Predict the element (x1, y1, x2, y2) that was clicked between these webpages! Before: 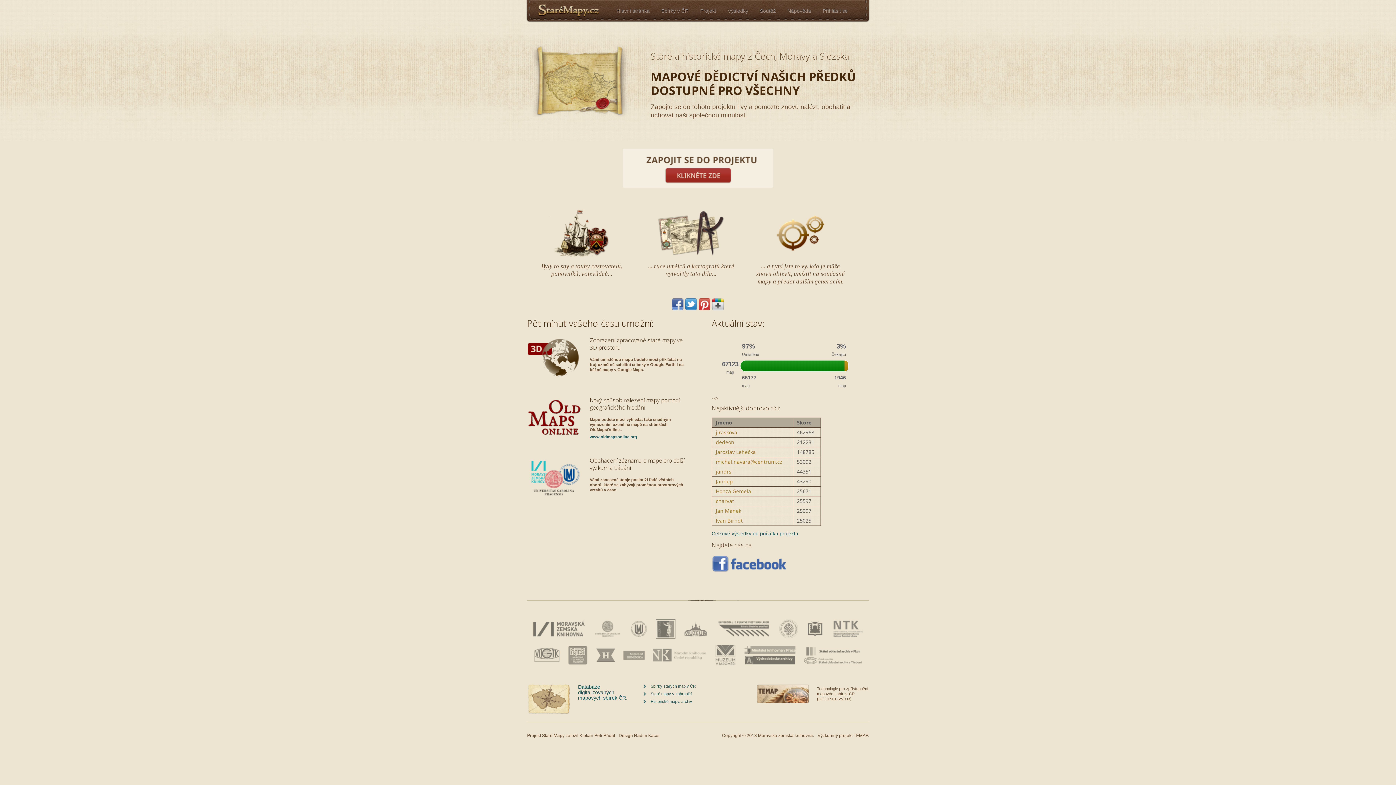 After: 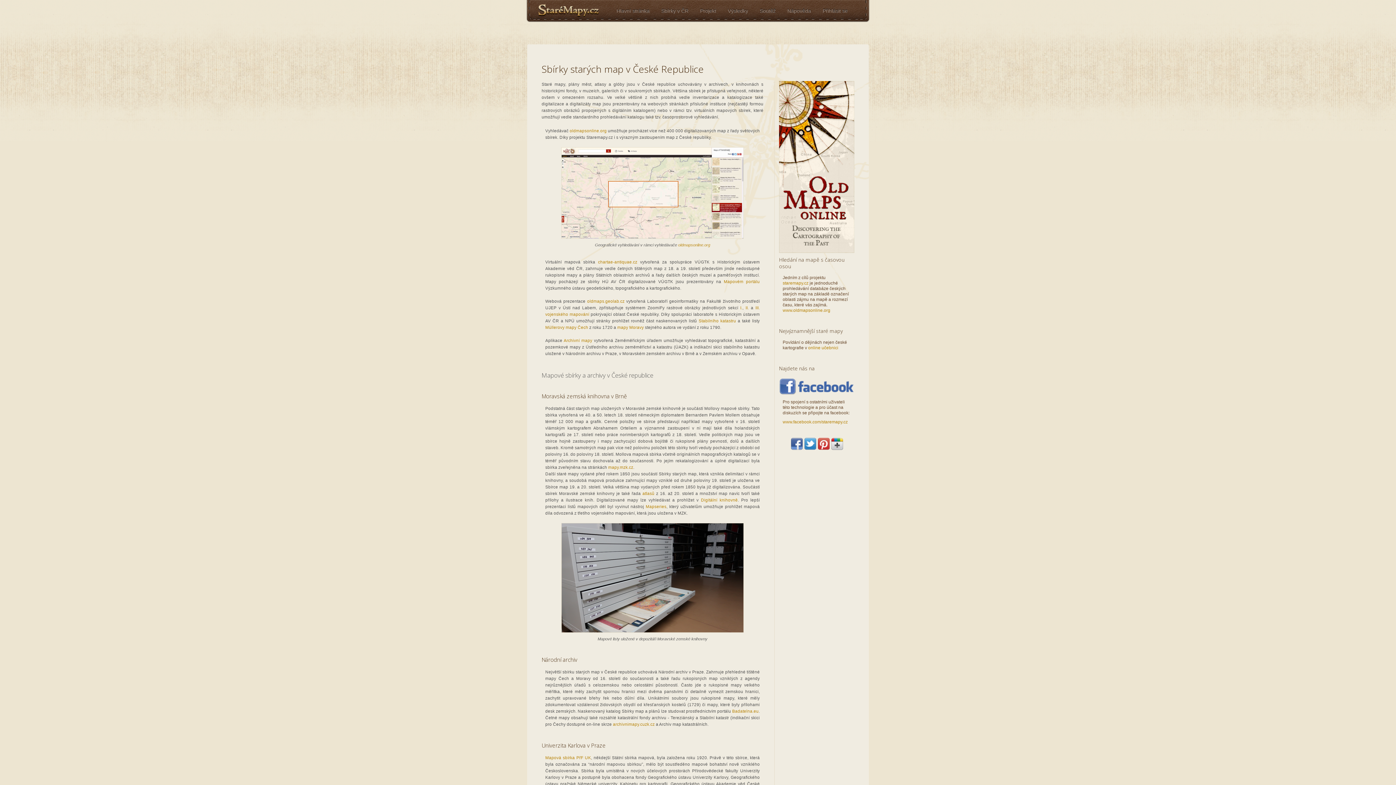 Action: bbox: (655, 0, 694, 22) label: Sbírky v ČR